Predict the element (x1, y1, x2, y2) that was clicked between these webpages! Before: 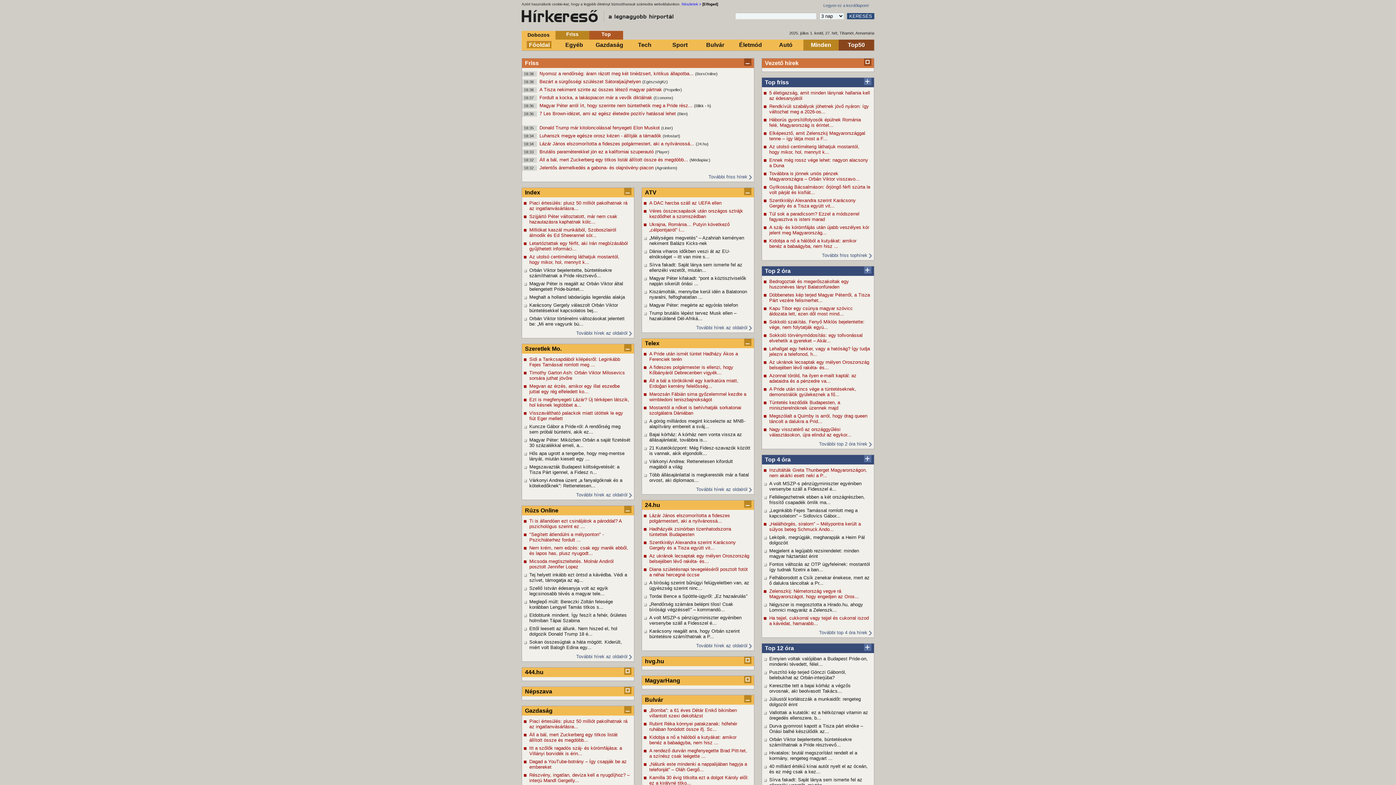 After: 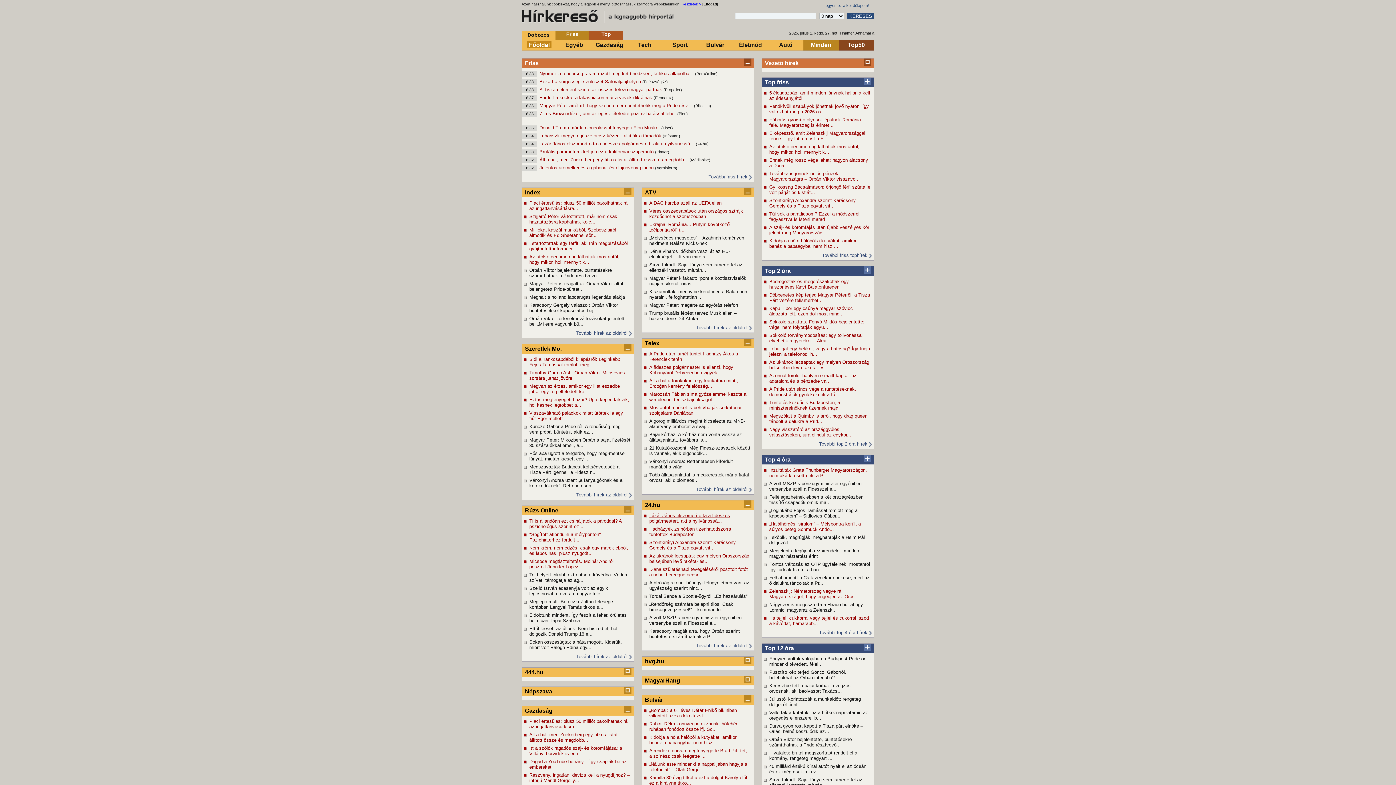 Action: bbox: (649, 513, 730, 524) label: Lázár János elszomorította a fideszes polgármestert, aki a nyilvánossá...